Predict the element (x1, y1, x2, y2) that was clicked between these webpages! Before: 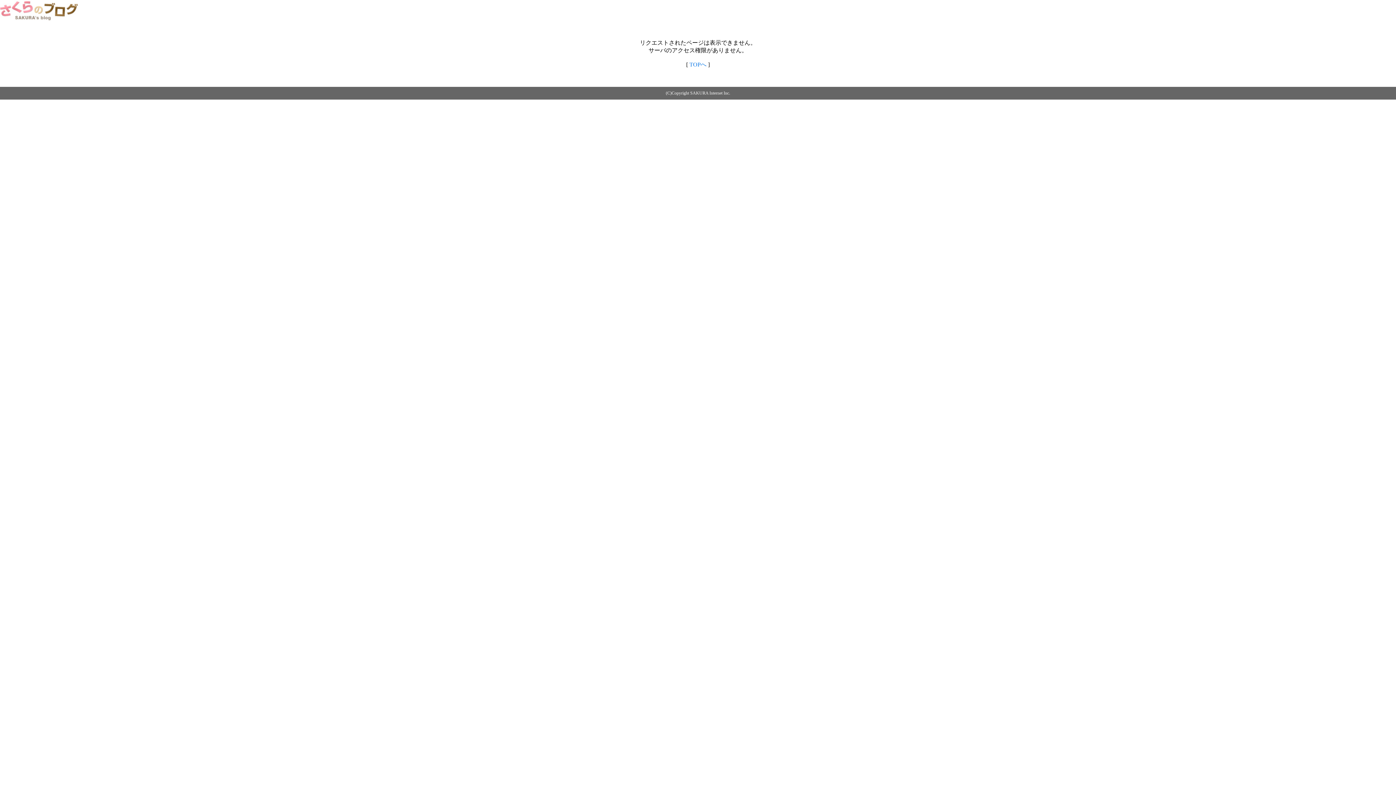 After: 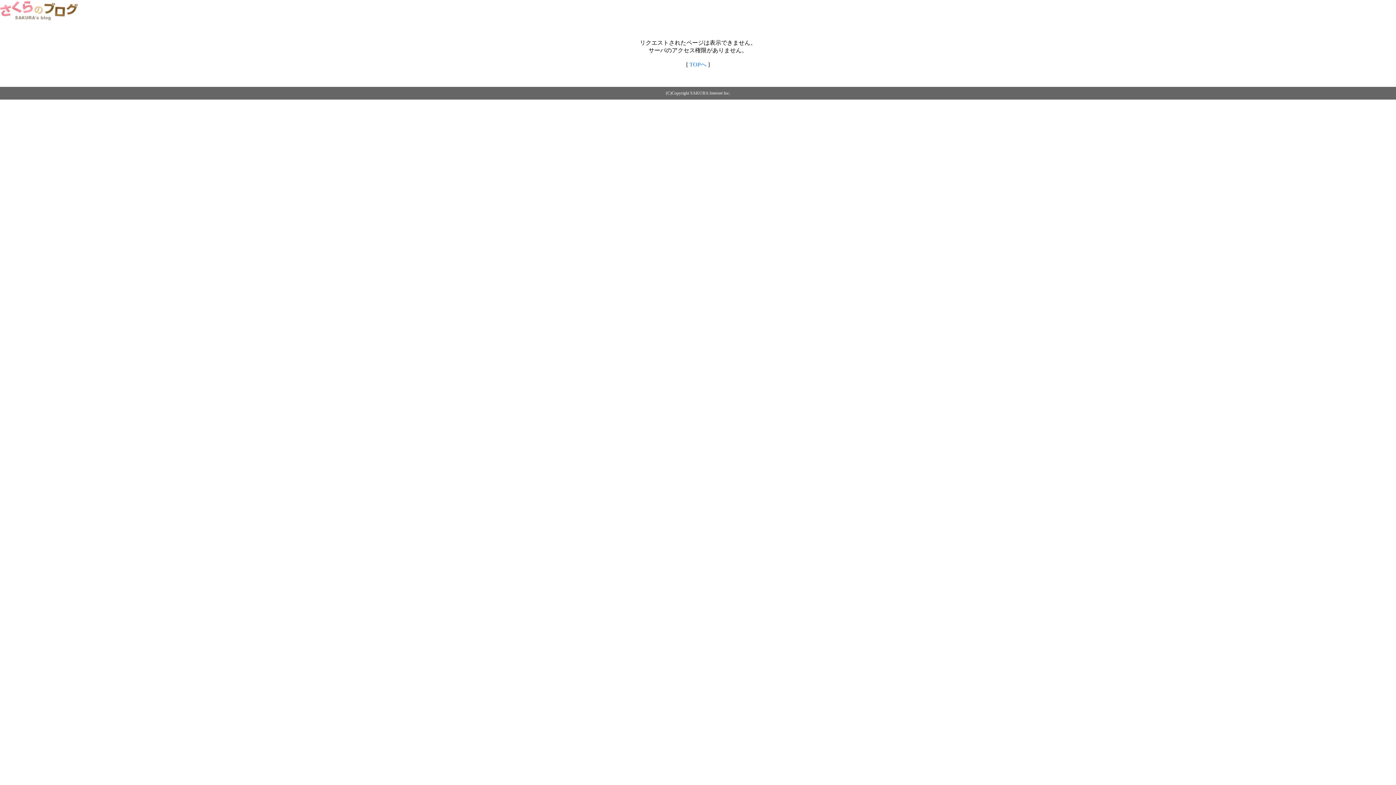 Action: label: TOPへ bbox: (689, 61, 706, 67)